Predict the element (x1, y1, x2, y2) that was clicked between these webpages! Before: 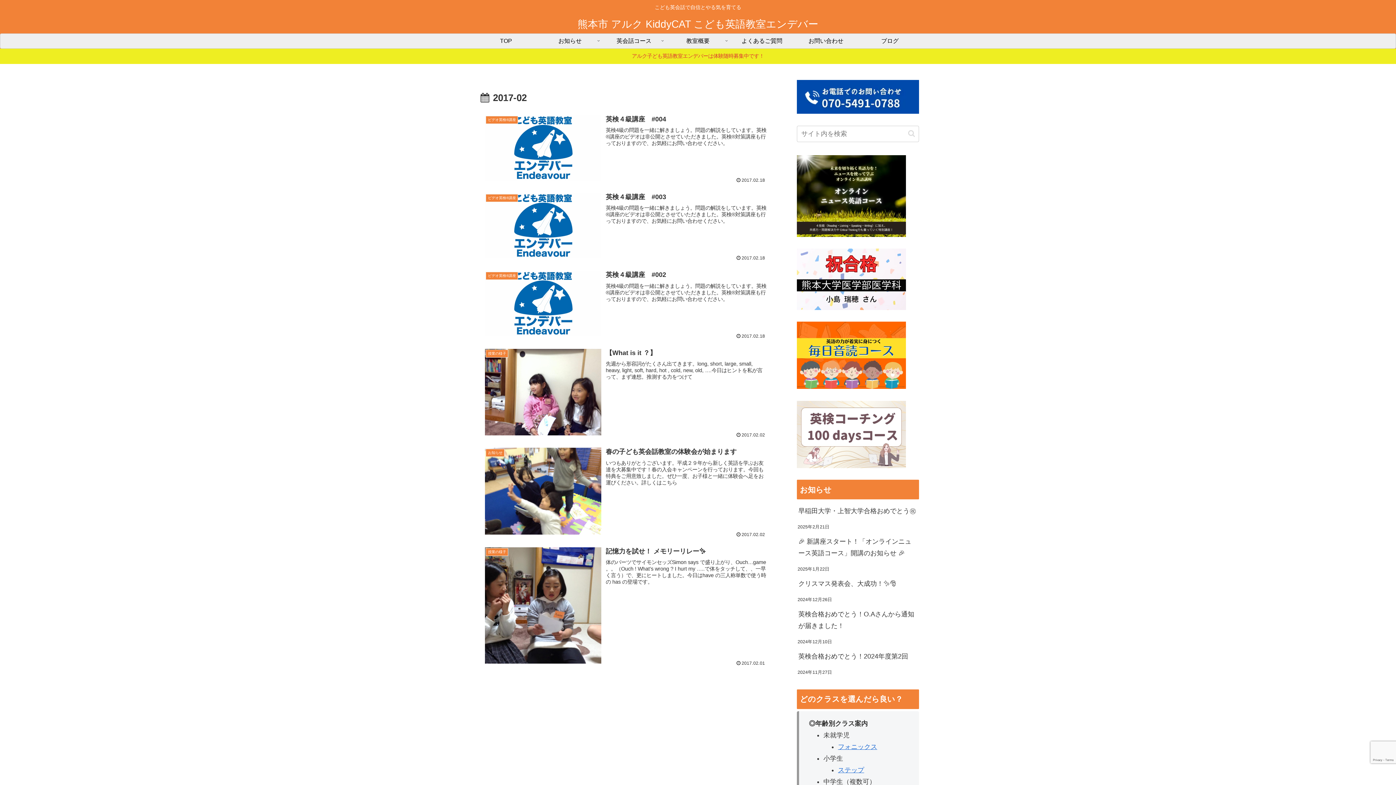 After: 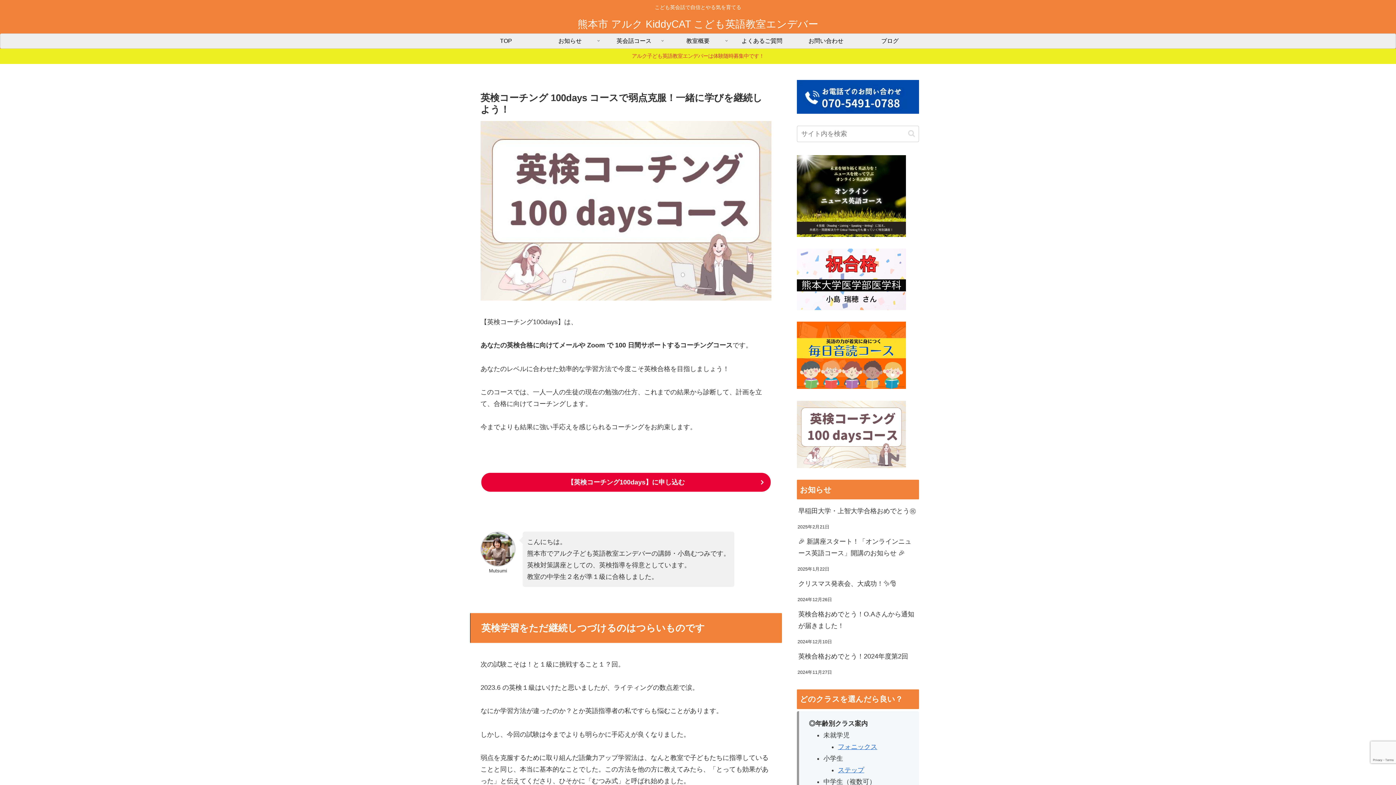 Action: bbox: (797, 430, 906, 437)